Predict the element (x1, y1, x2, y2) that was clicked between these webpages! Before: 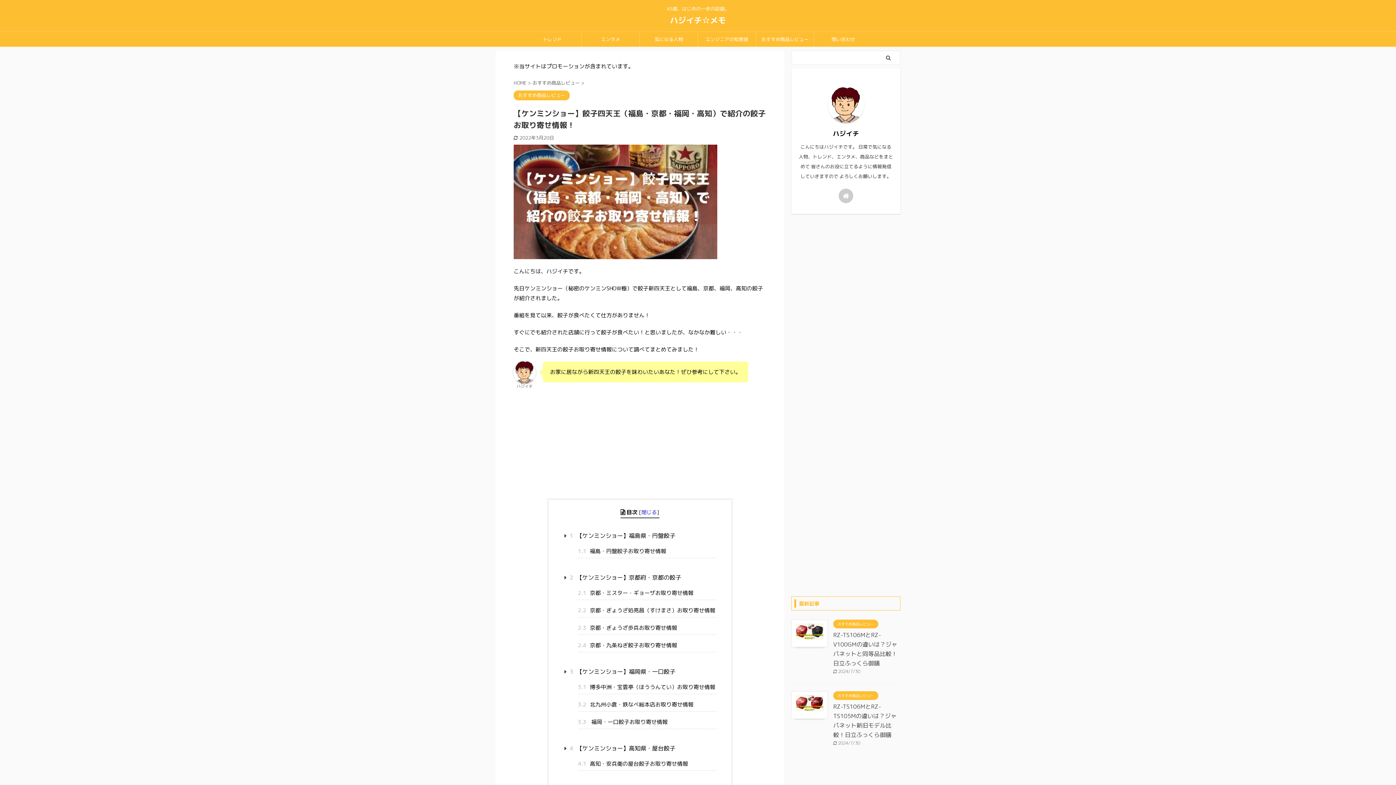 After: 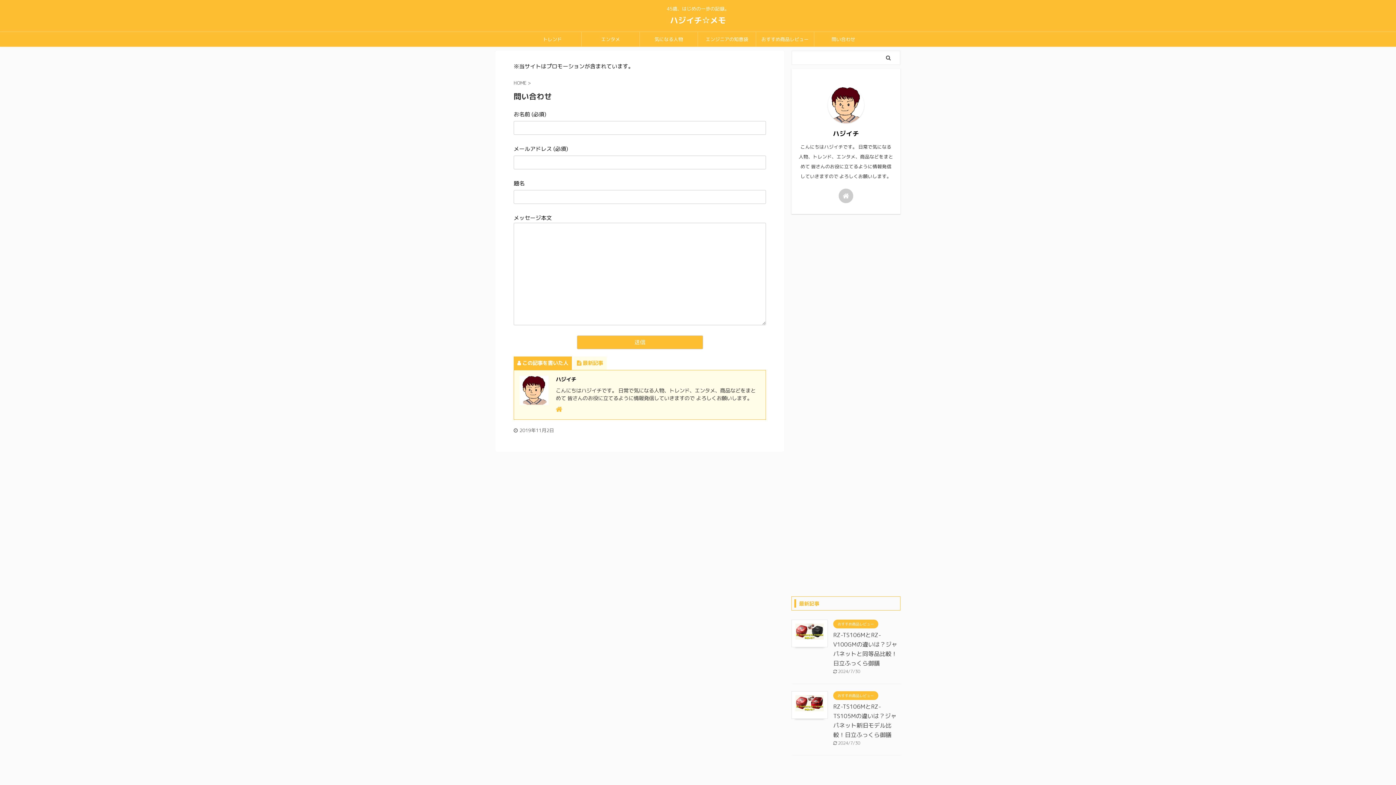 Action: label: 問い合わせ bbox: (814, 32, 872, 46)